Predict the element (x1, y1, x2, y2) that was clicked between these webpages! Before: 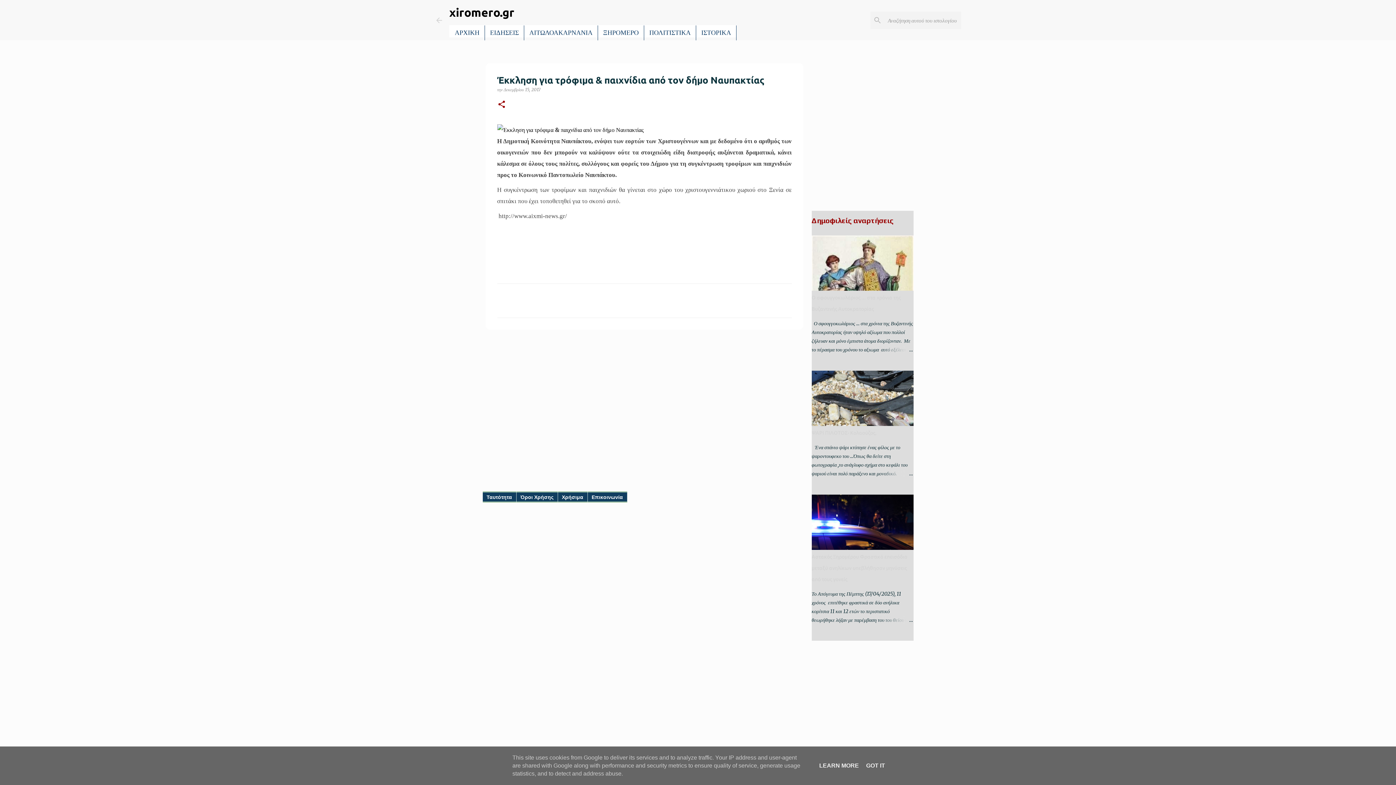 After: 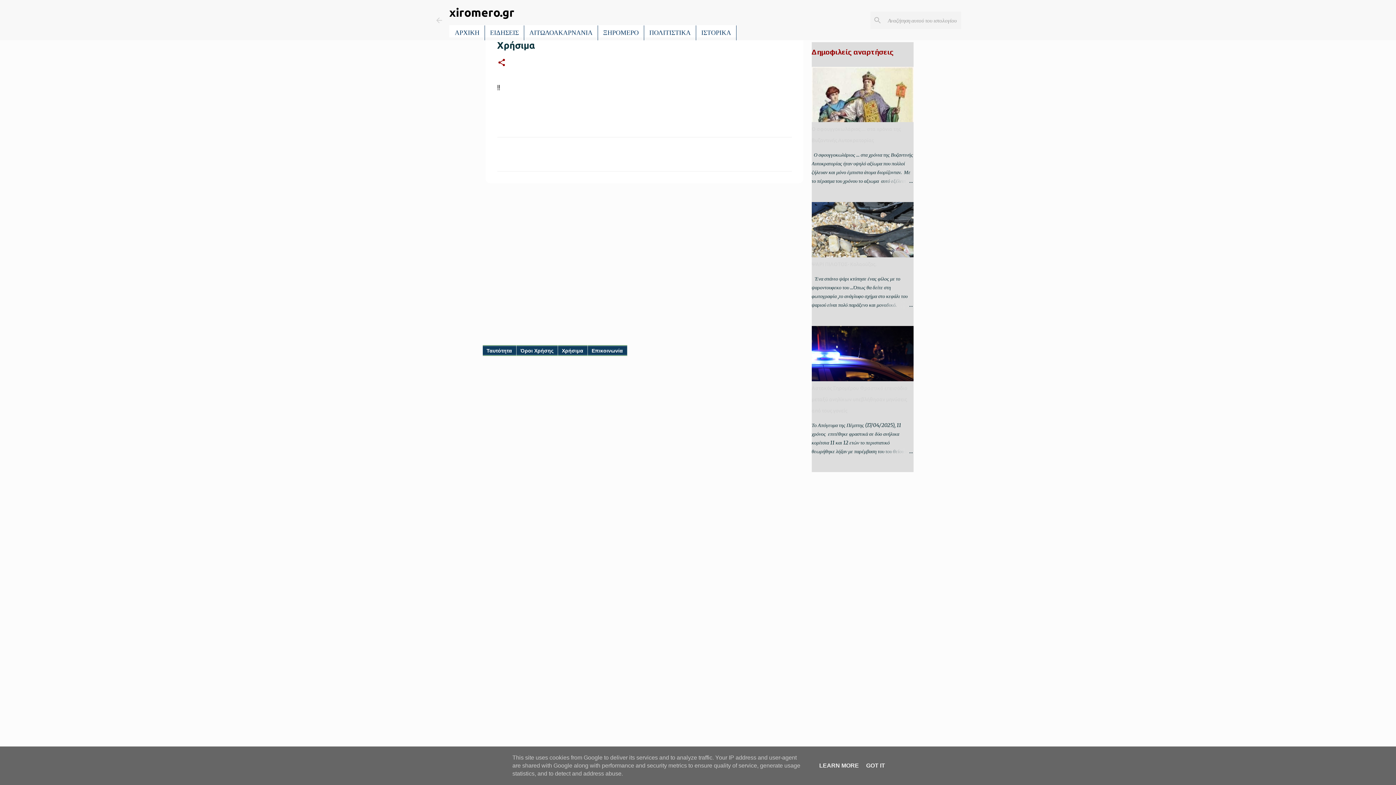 Action: label: Χρήσιμα bbox: (558, 492, 587, 502)